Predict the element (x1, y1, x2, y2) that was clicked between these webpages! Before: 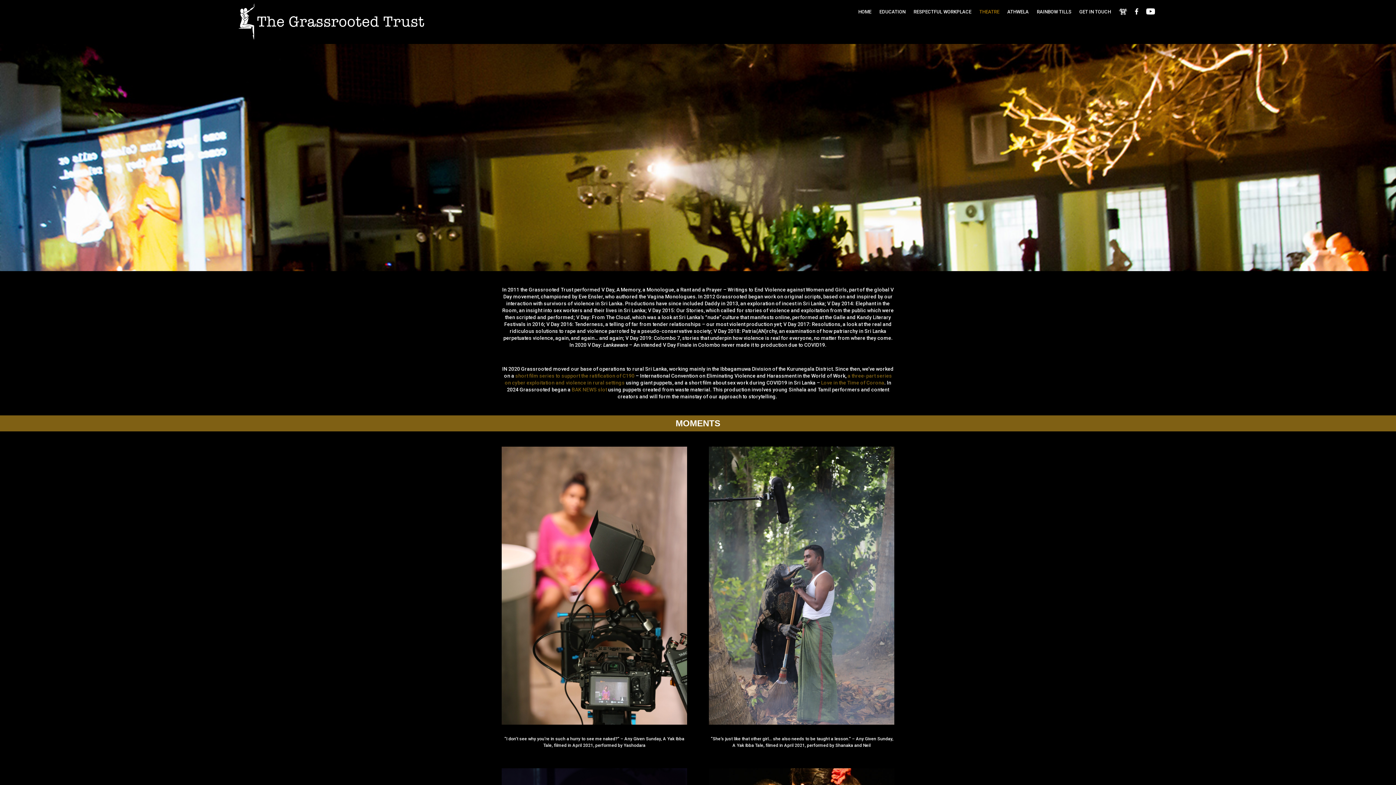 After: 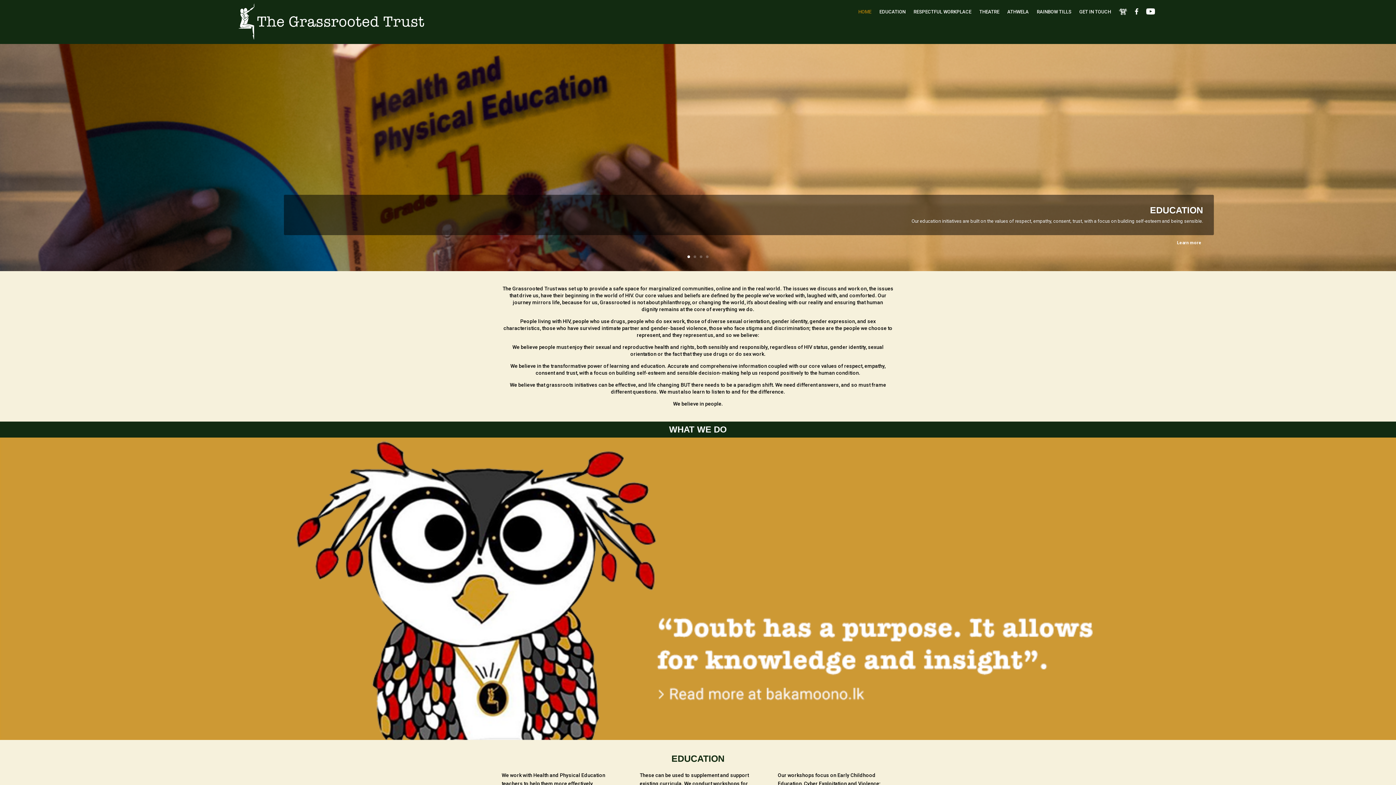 Action: label: HOME bbox: (858, 8, 871, 24)